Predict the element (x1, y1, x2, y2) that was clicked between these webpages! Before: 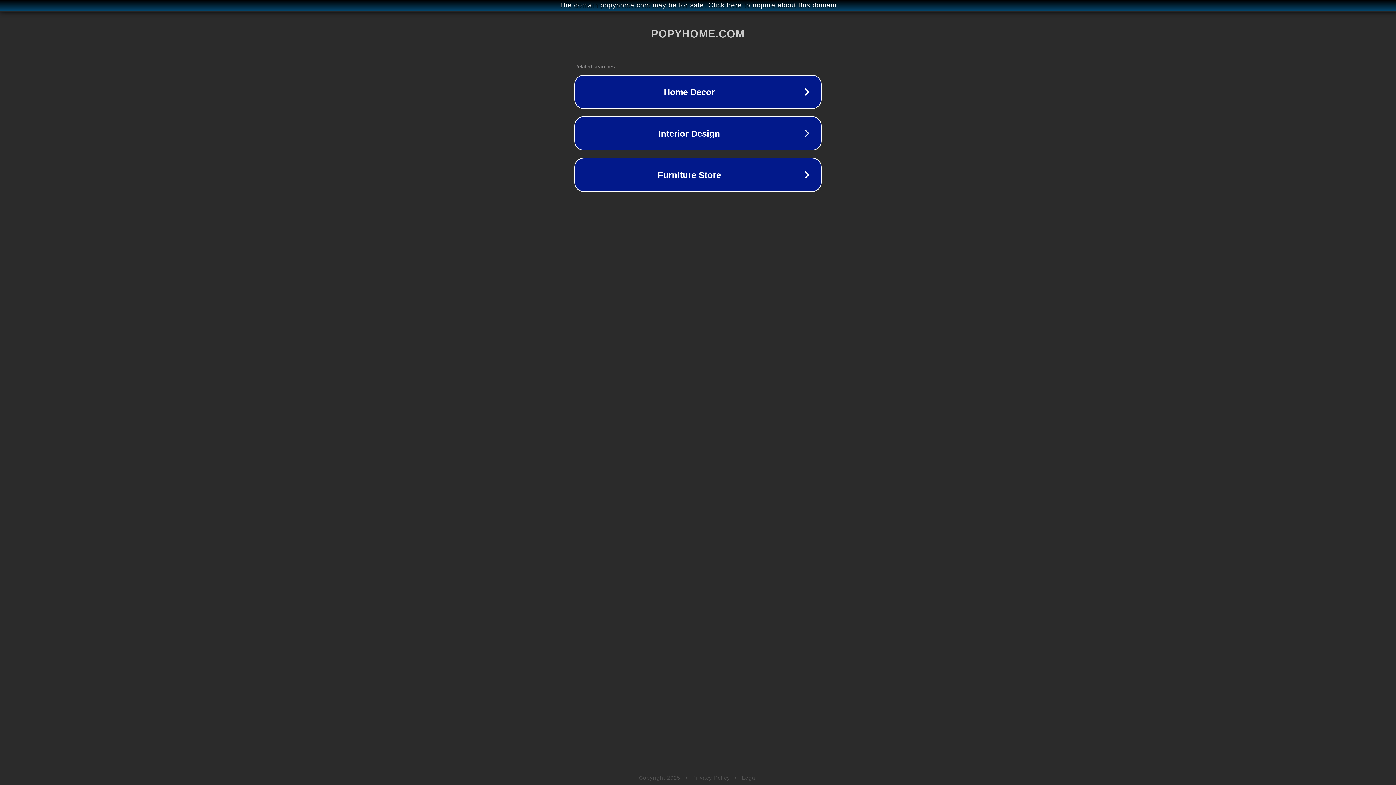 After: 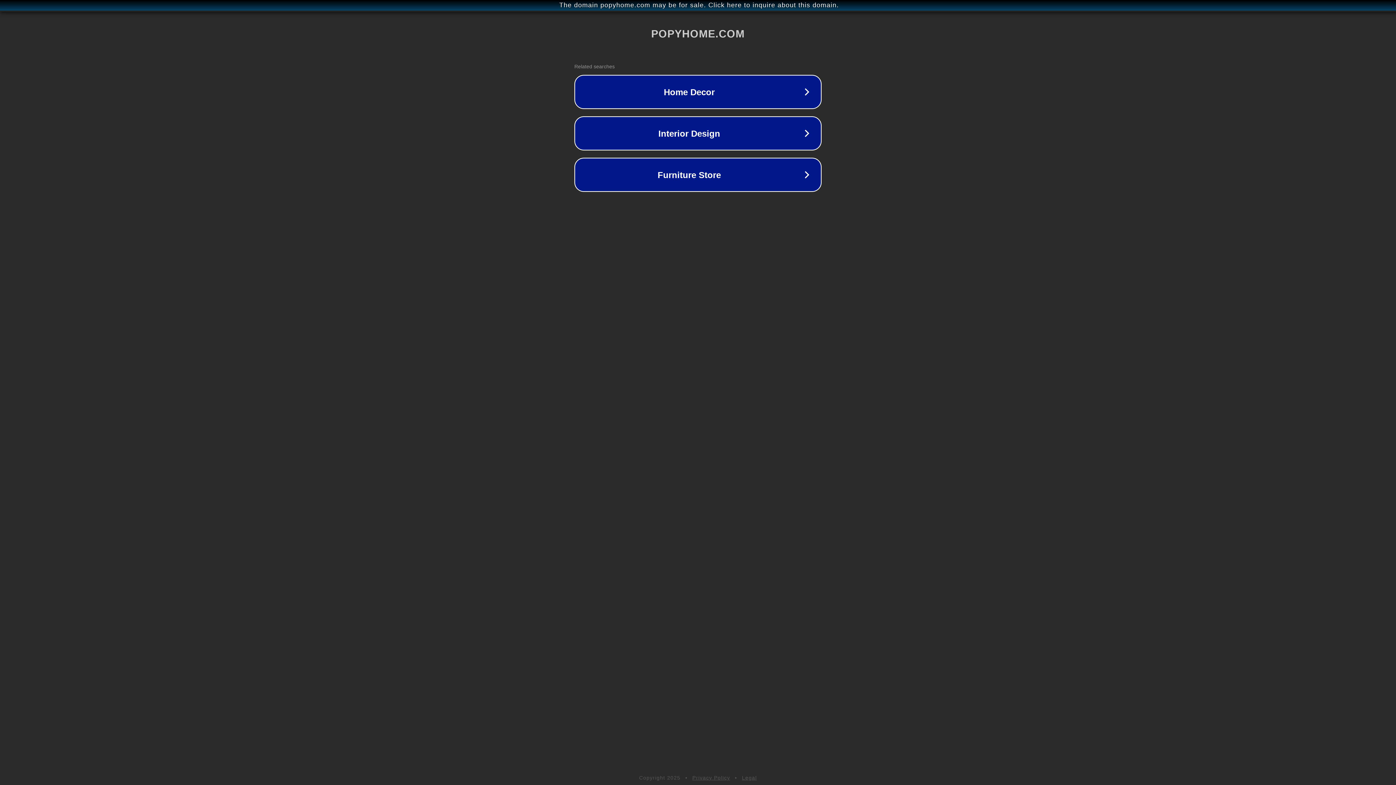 Action: label: Privacy Policy bbox: (692, 775, 730, 781)